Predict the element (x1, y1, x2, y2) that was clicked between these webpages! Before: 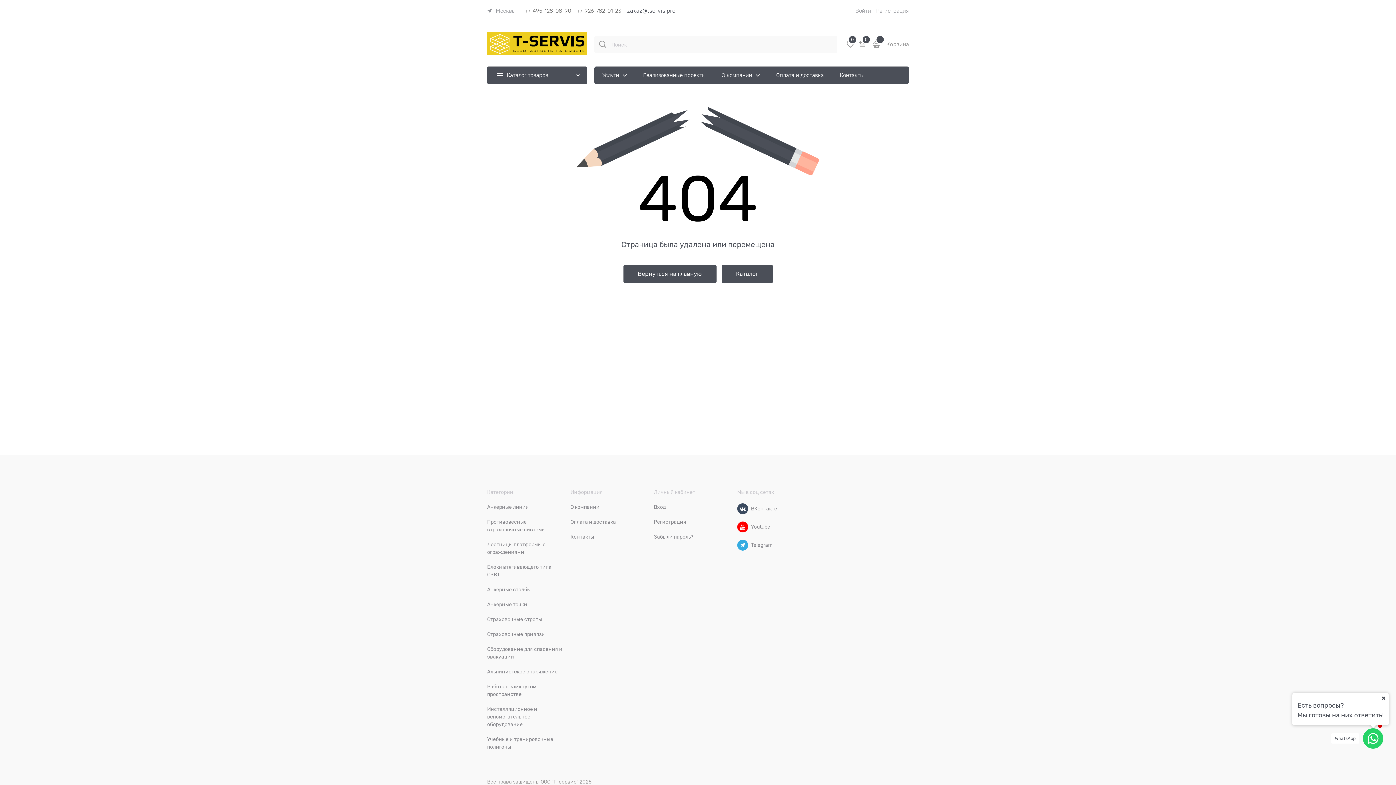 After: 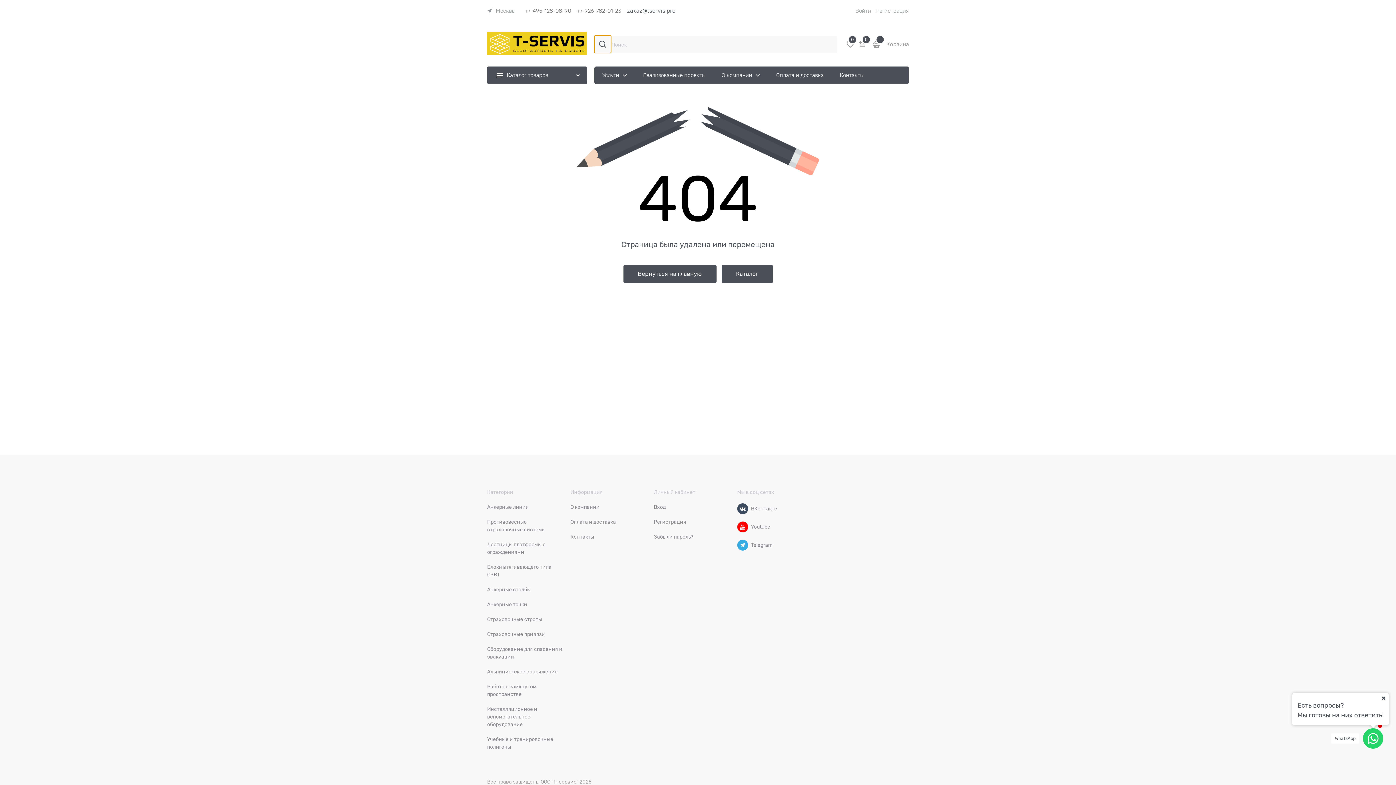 Action: bbox: (594, 35, 611, 53) label: Поиск